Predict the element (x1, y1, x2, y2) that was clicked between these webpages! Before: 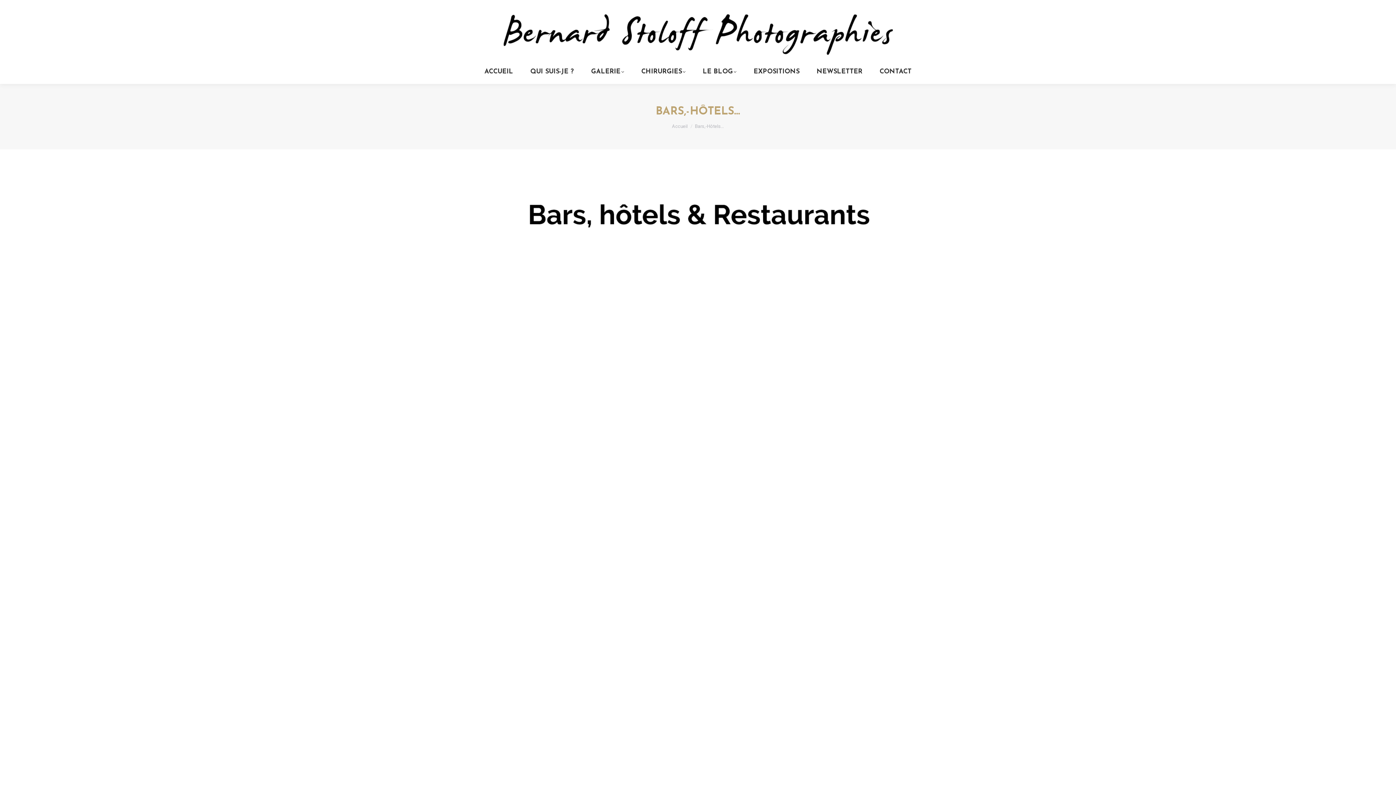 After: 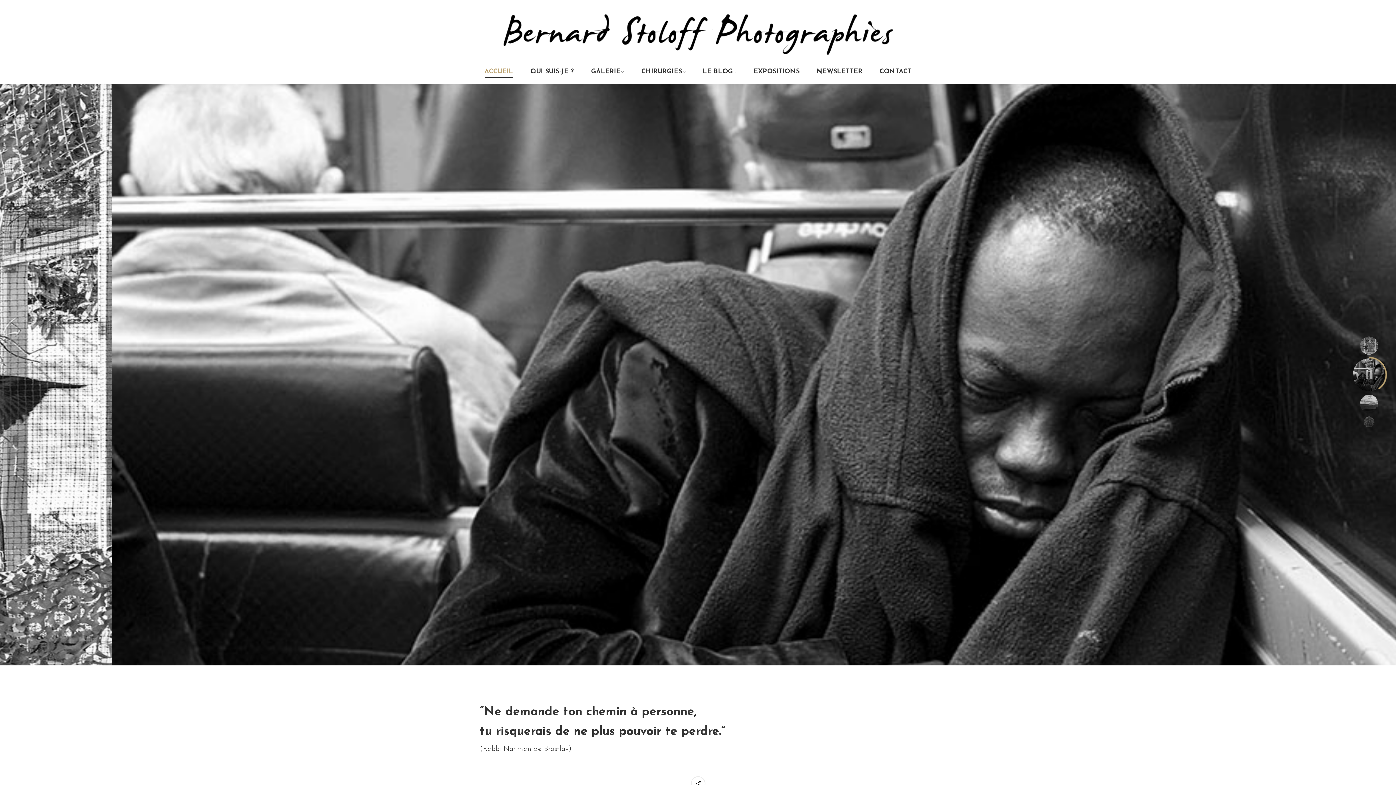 Action: label: ACCUEIL bbox: (480, 66, 517, 77)